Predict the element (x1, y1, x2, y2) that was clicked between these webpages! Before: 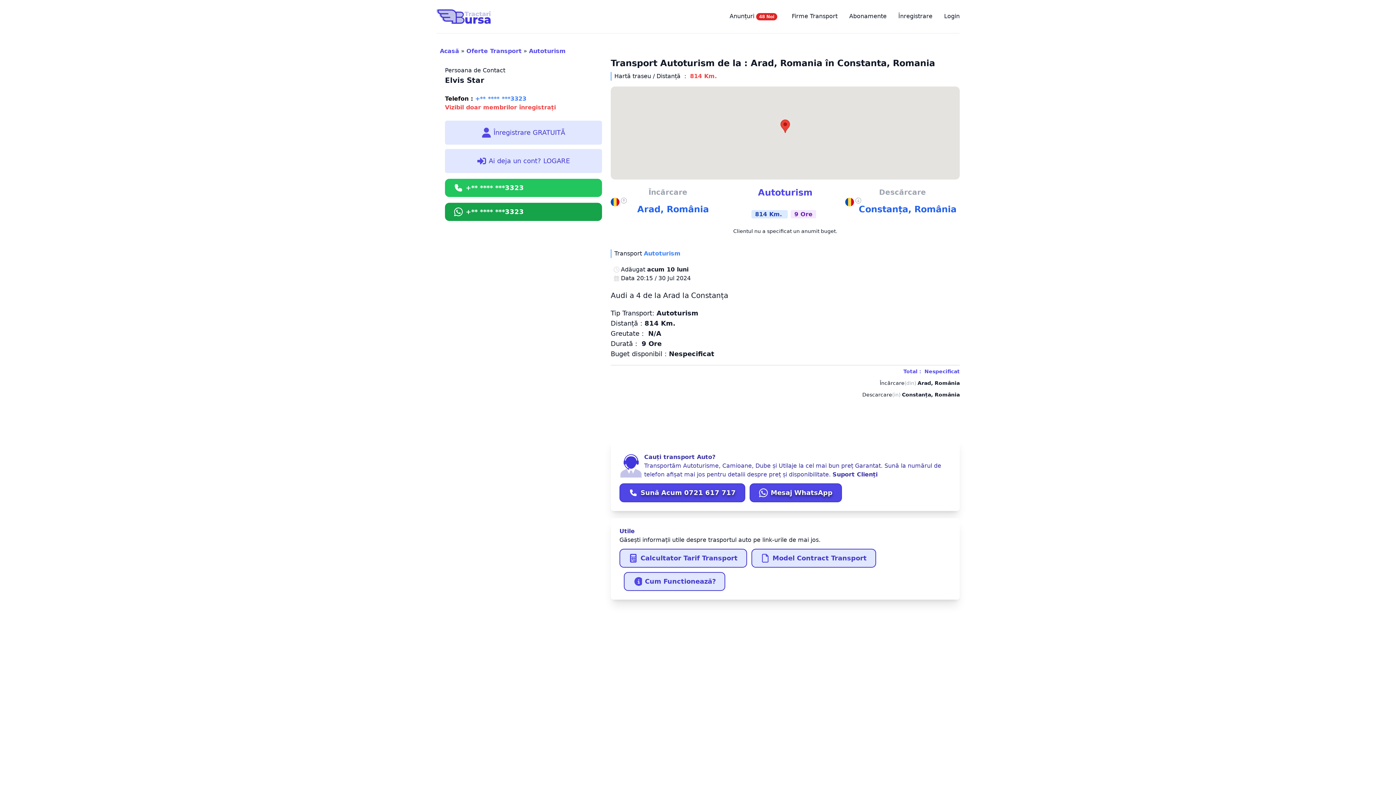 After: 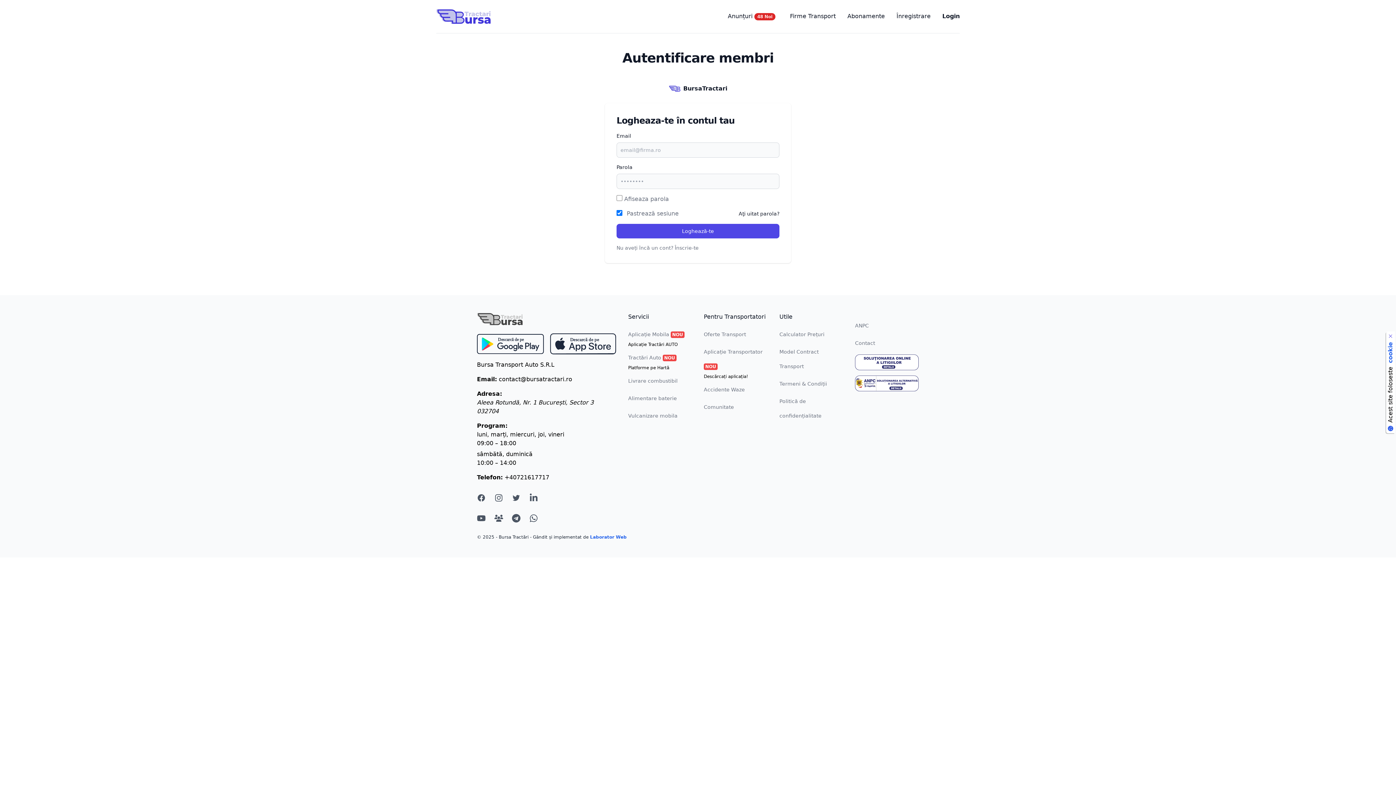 Action: bbox: (445, 149, 602, 173) label: Ai deja un cont? LOGARE